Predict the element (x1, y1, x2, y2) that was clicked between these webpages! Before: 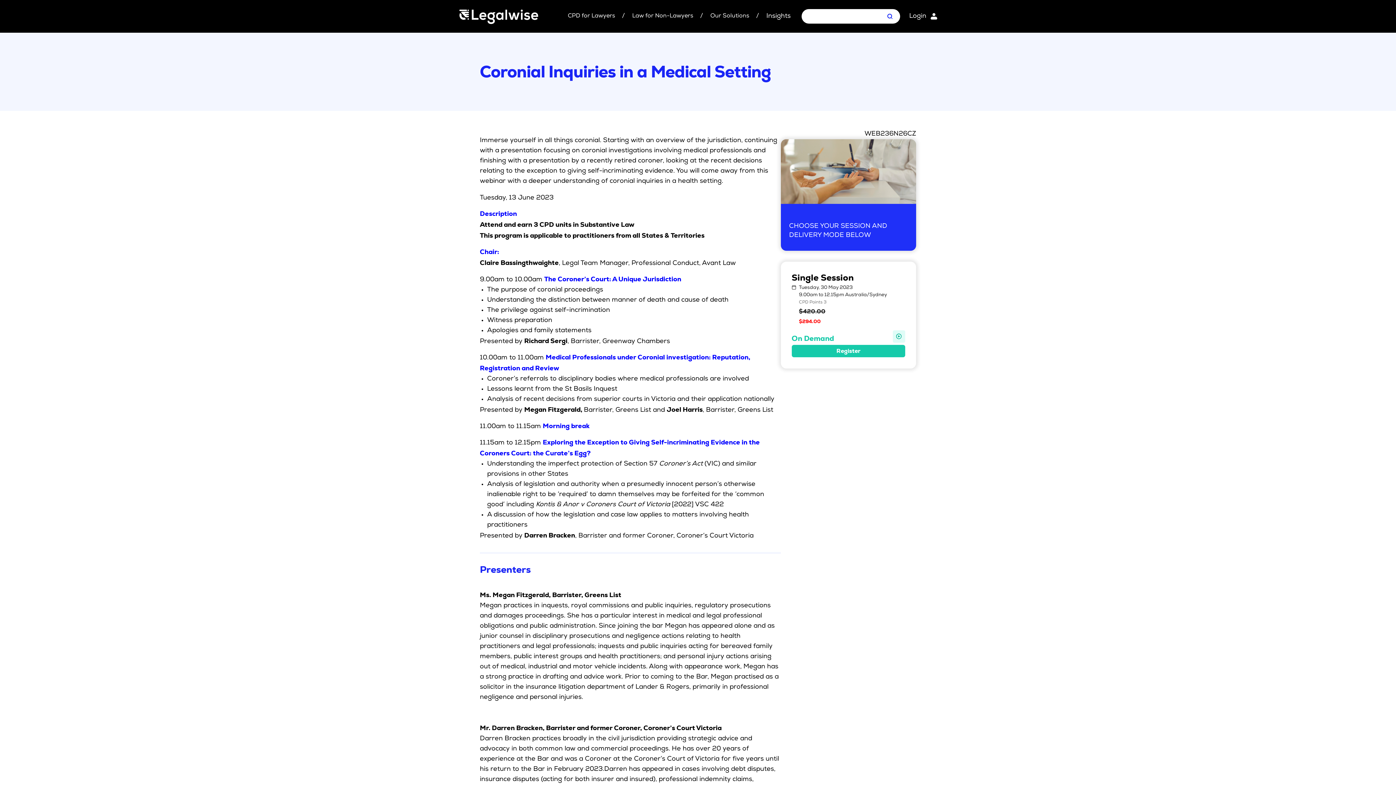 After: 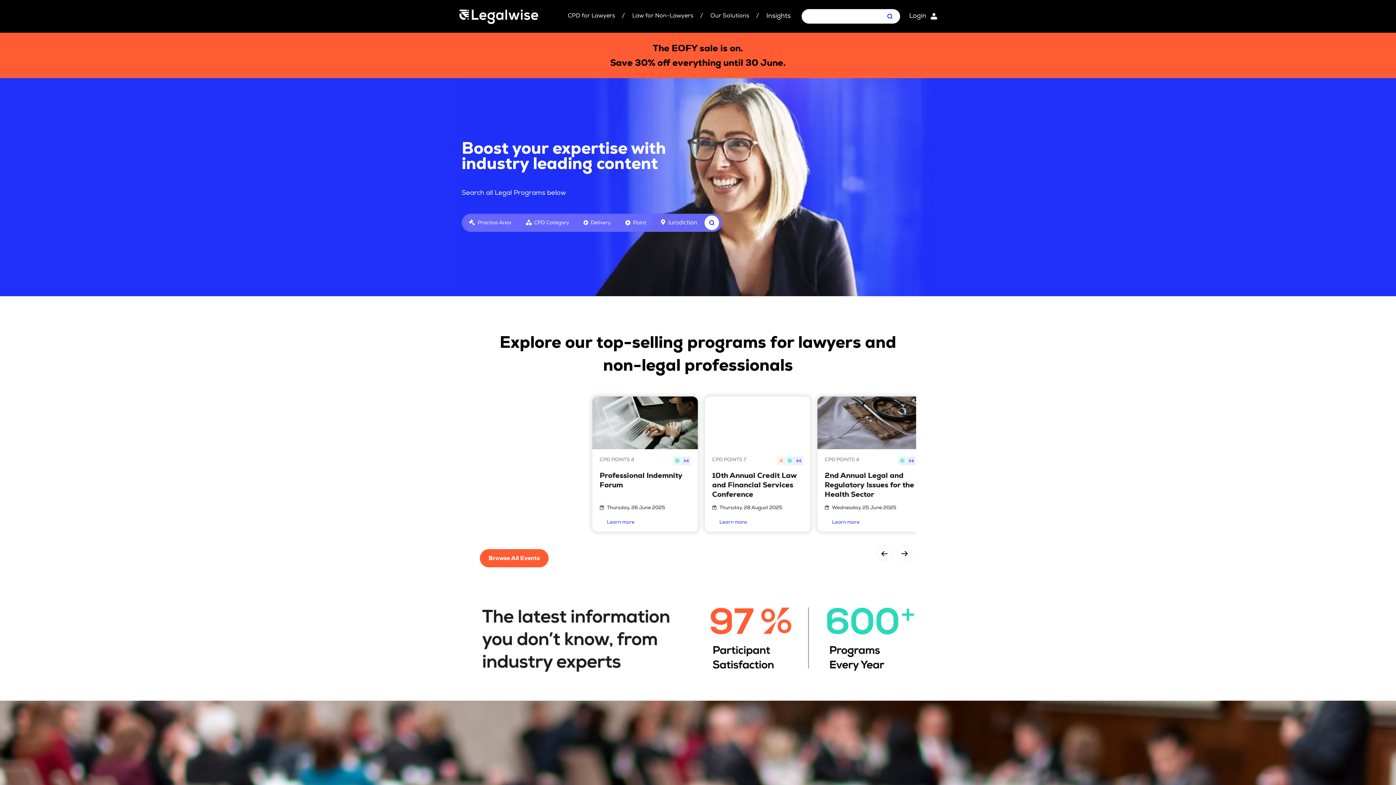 Action: label: Legalwise Logo bbox: (458, 4, 538, 28)